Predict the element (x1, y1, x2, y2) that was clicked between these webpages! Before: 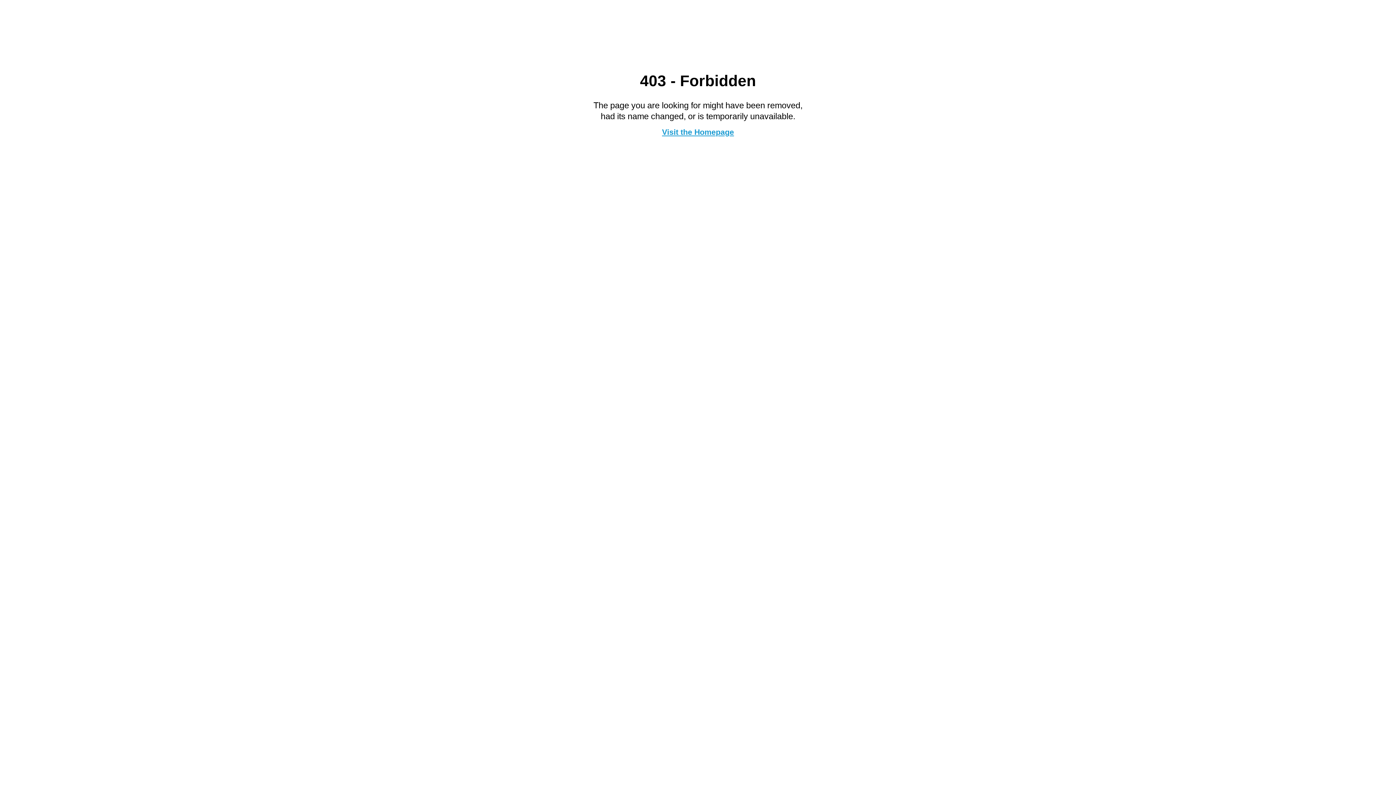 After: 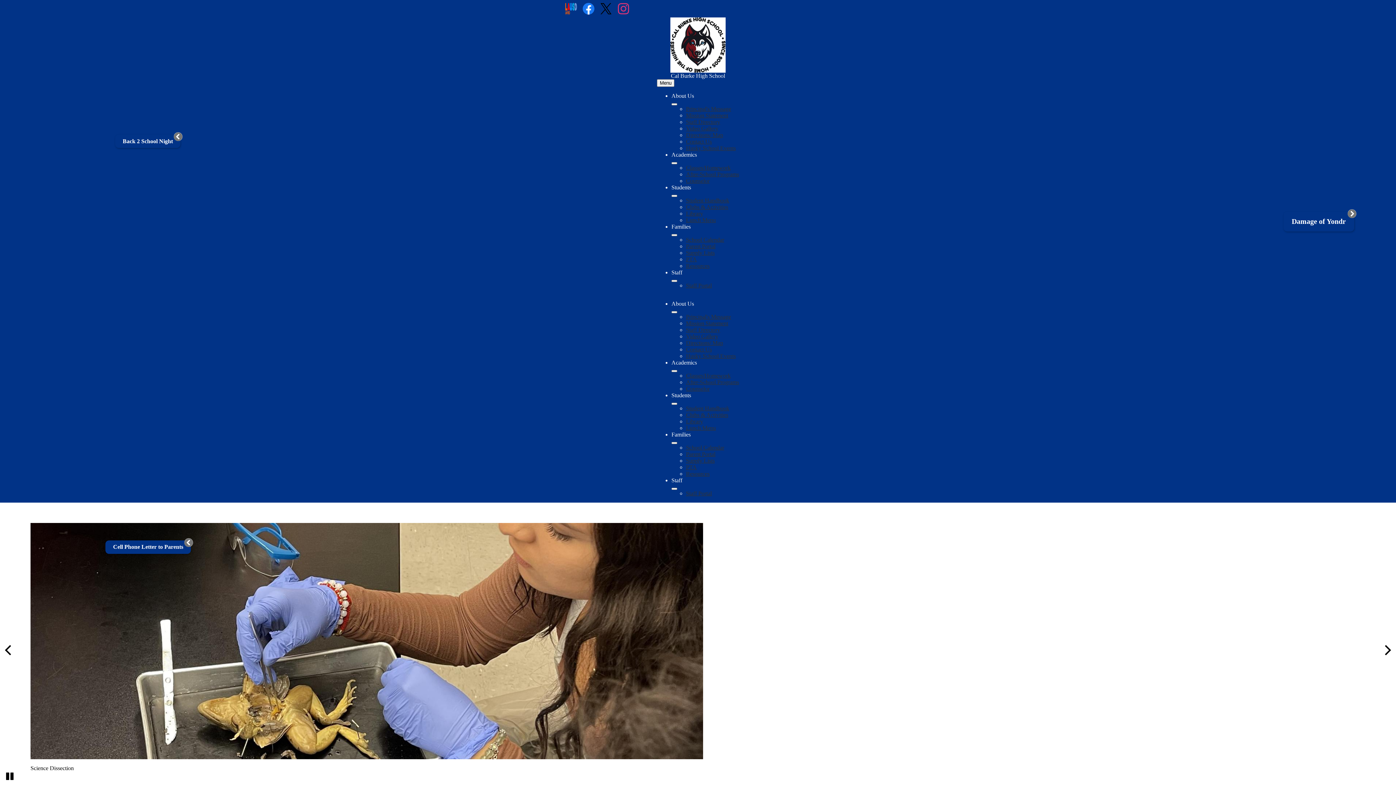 Action: bbox: (662, 127, 734, 136) label: Visit the Homepage